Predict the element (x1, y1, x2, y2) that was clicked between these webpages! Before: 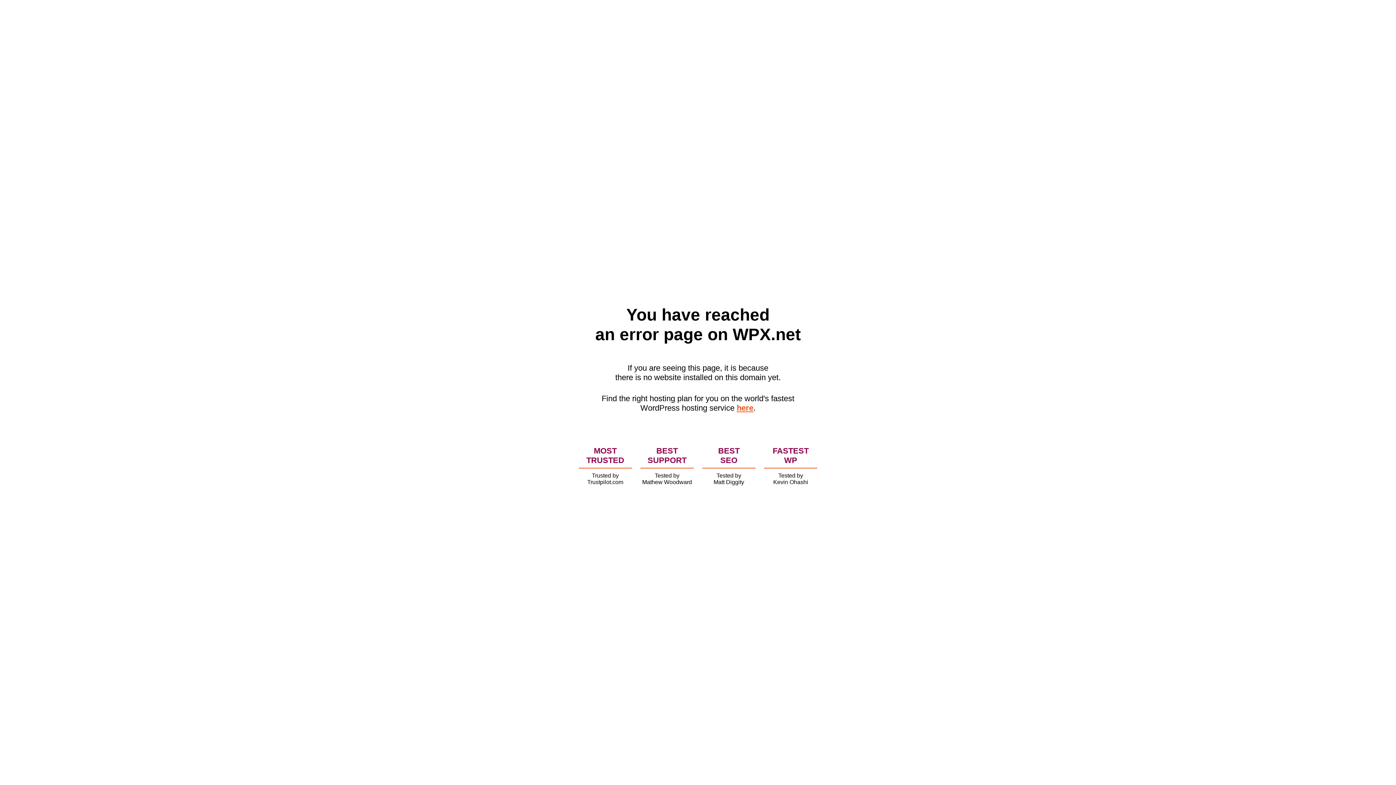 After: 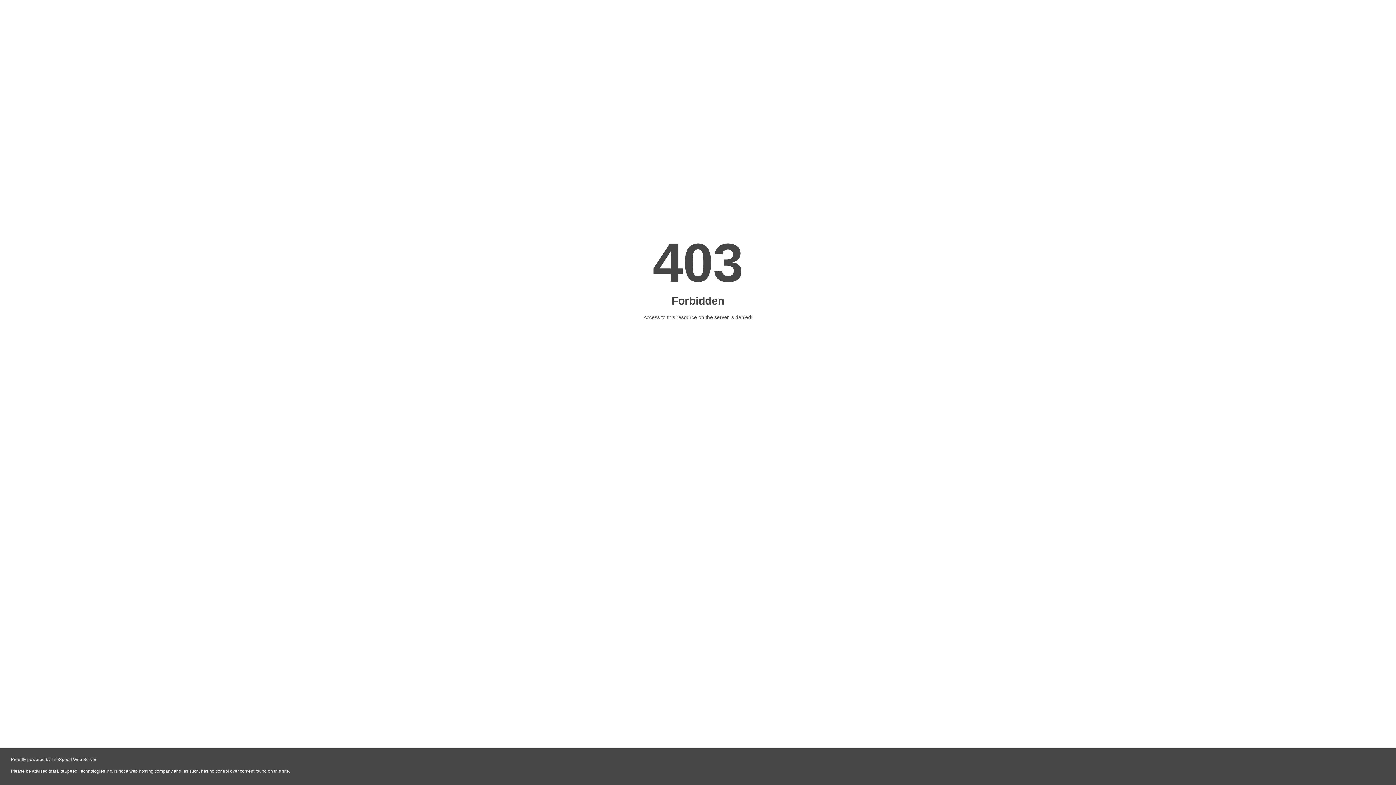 Action: label: here bbox: (736, 403, 753, 412)